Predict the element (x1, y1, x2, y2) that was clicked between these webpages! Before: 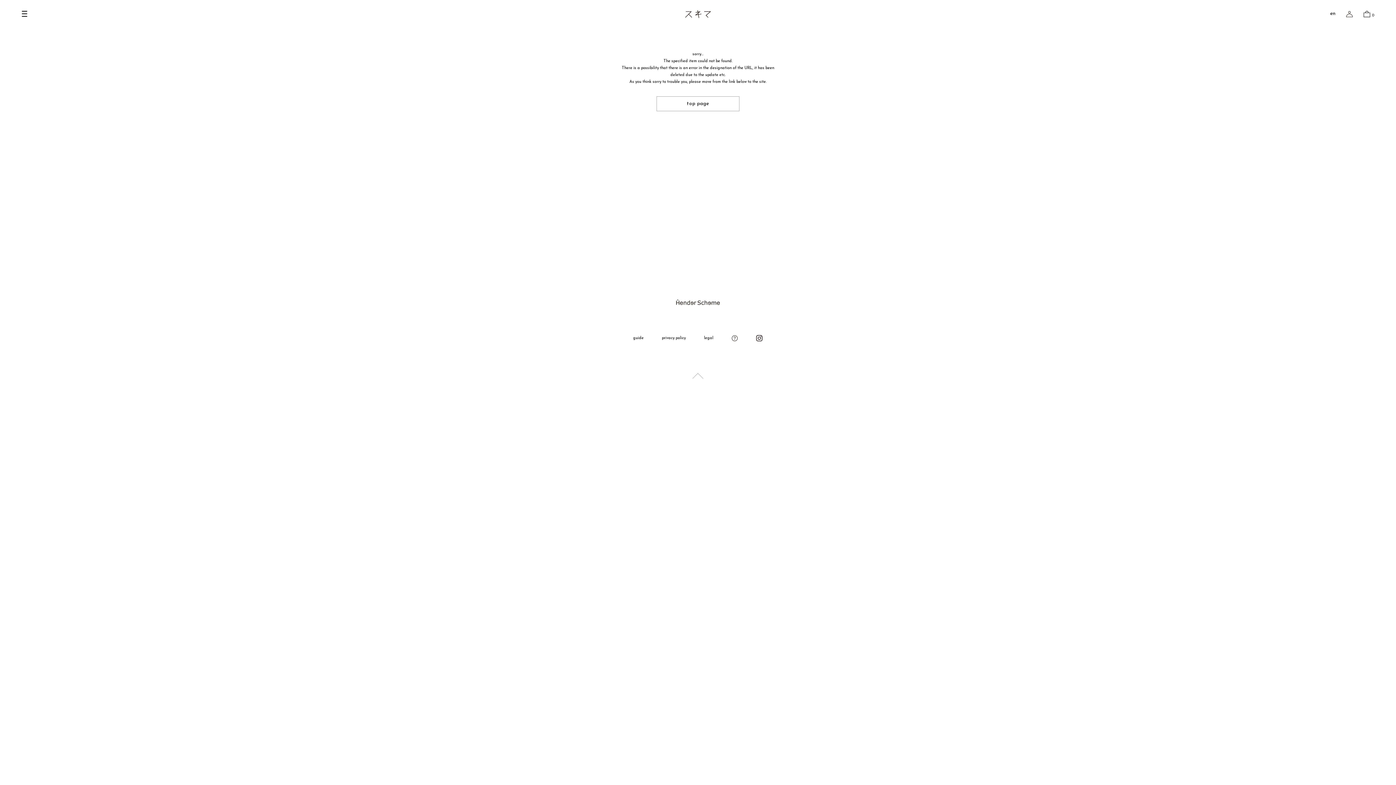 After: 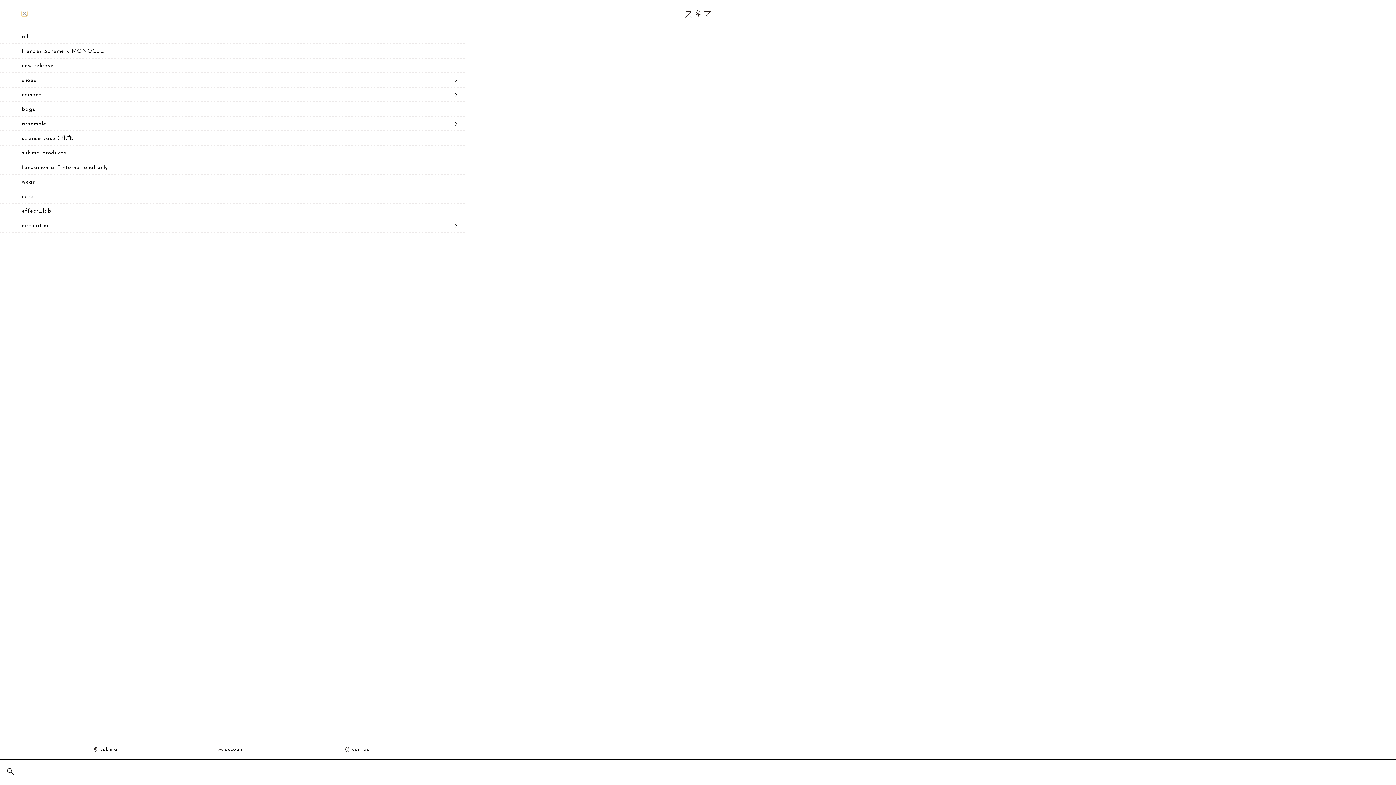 Action: bbox: (21, 10, 27, 16)